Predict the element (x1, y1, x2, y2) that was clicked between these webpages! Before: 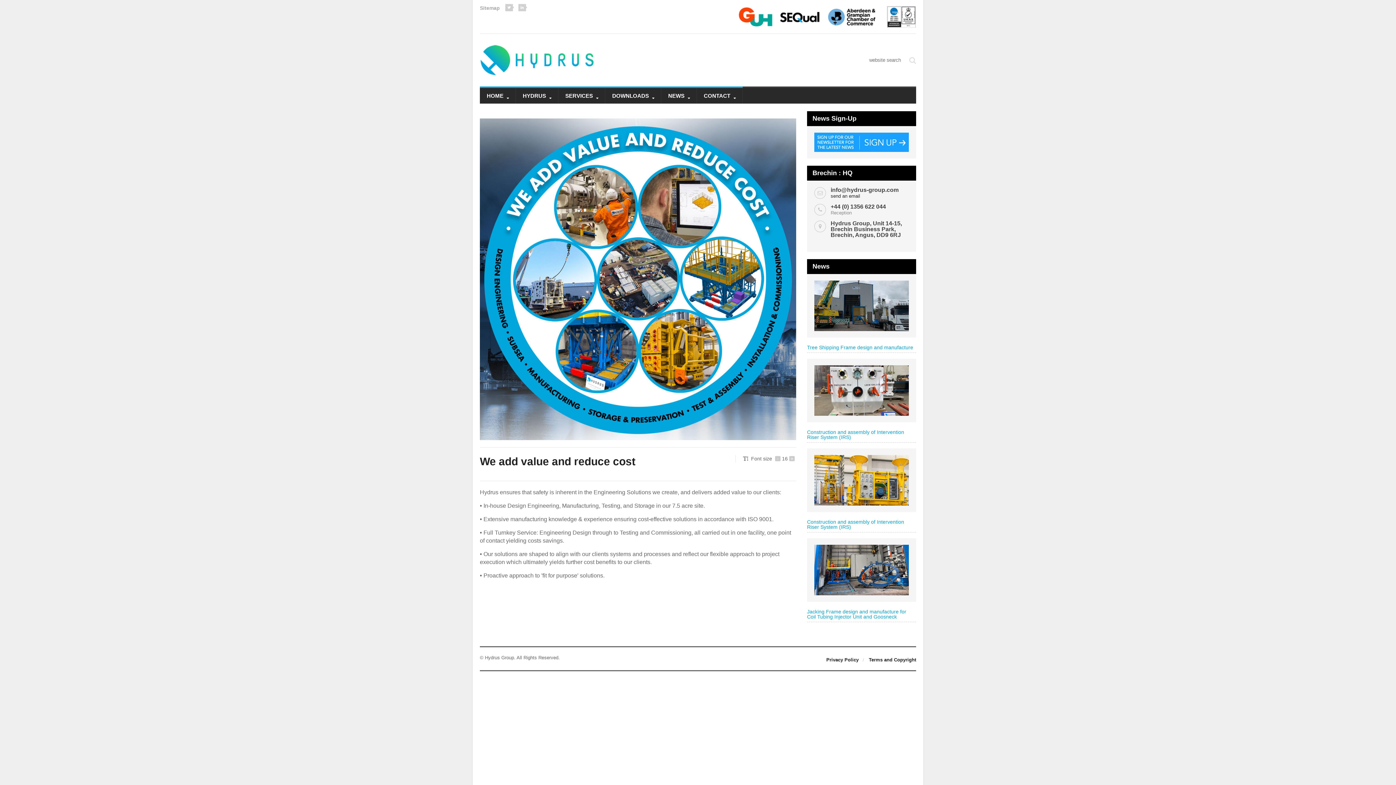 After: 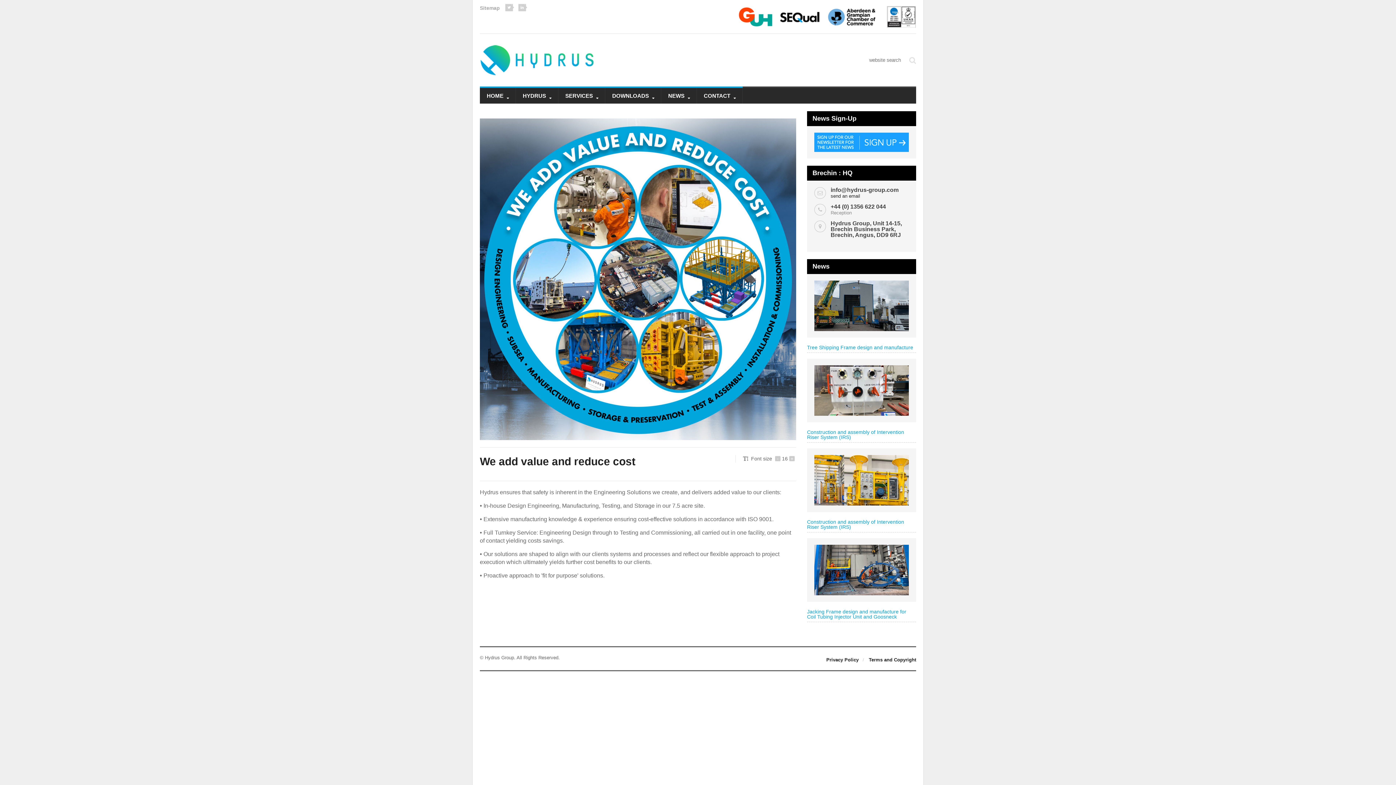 Action: bbox: (814, 364, 909, 370)